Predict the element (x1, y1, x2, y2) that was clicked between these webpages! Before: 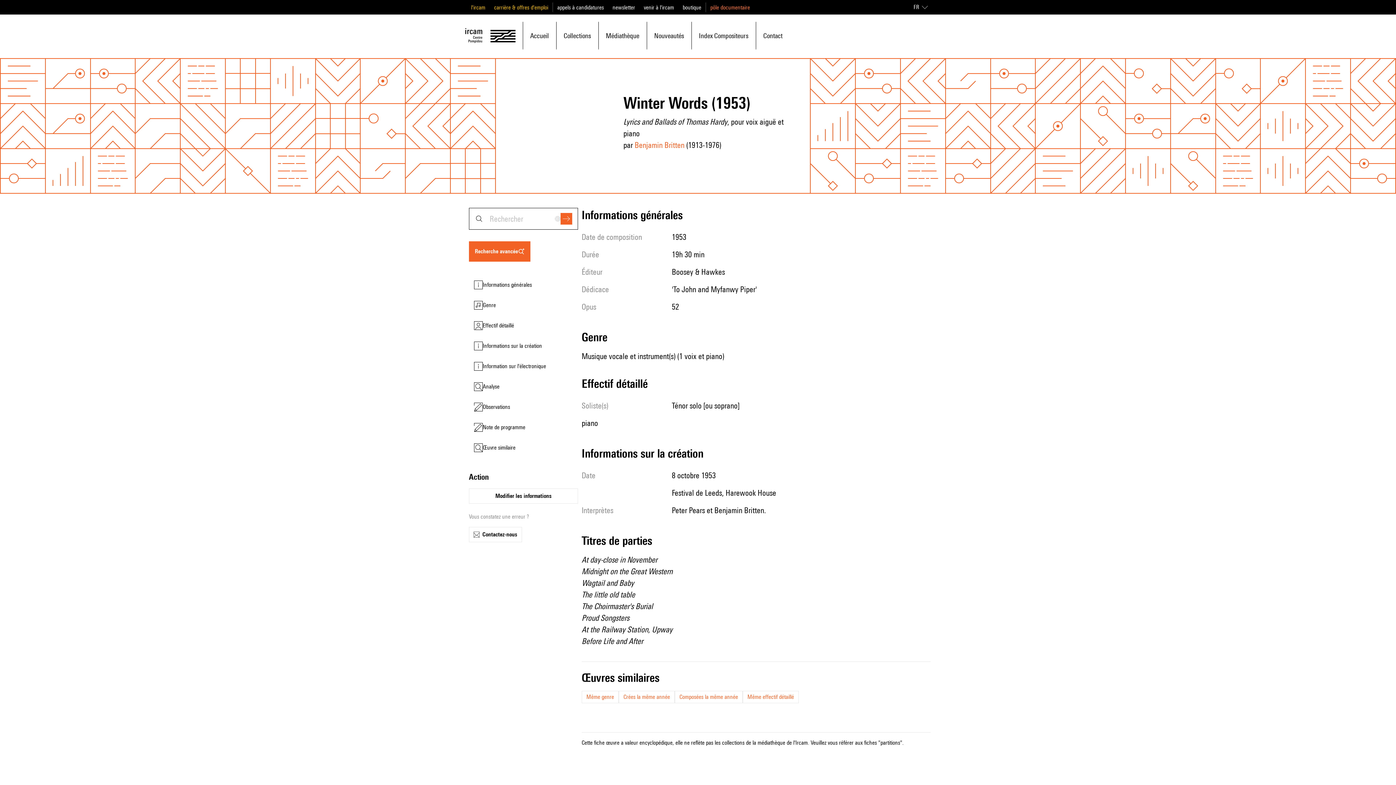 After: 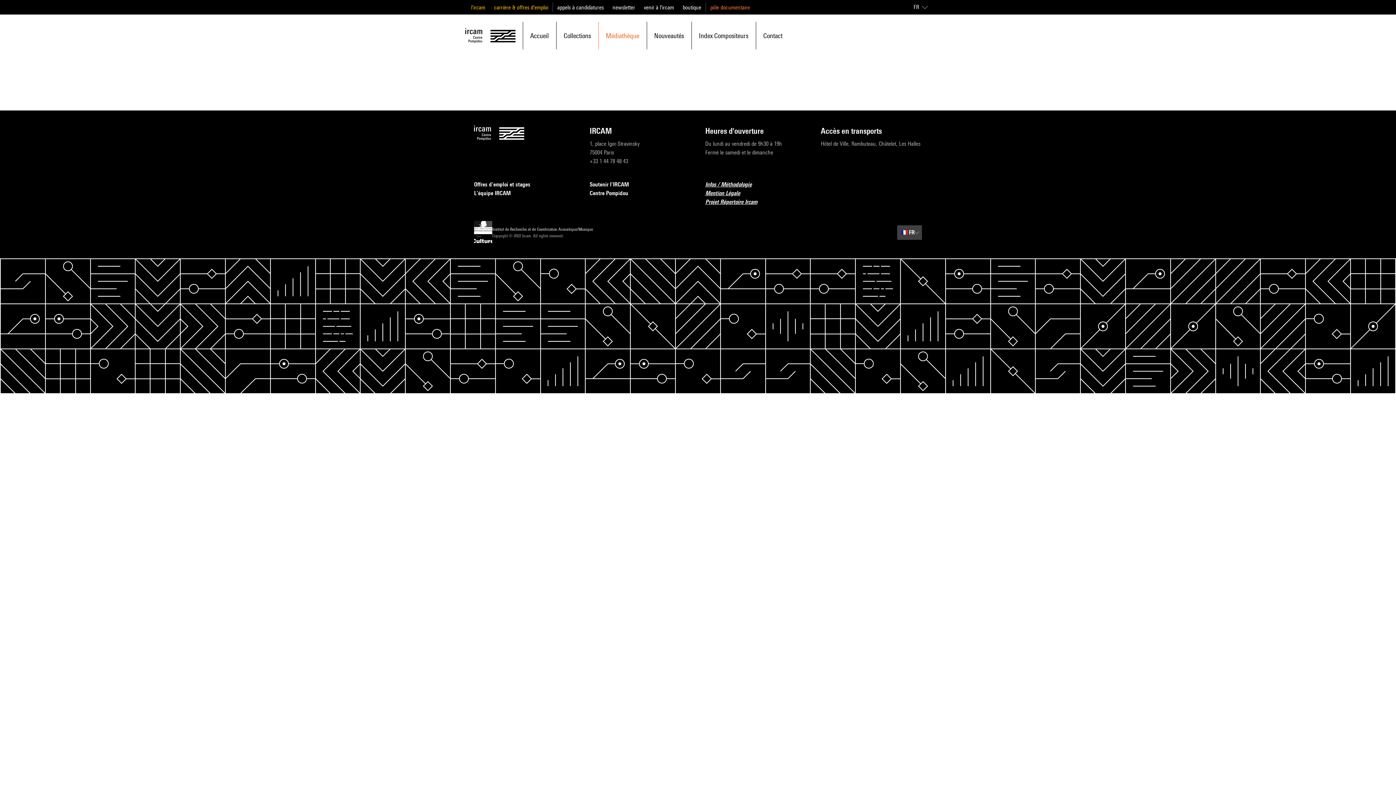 Action: bbox: (606, 22, 639, 48) label: Médiathèque